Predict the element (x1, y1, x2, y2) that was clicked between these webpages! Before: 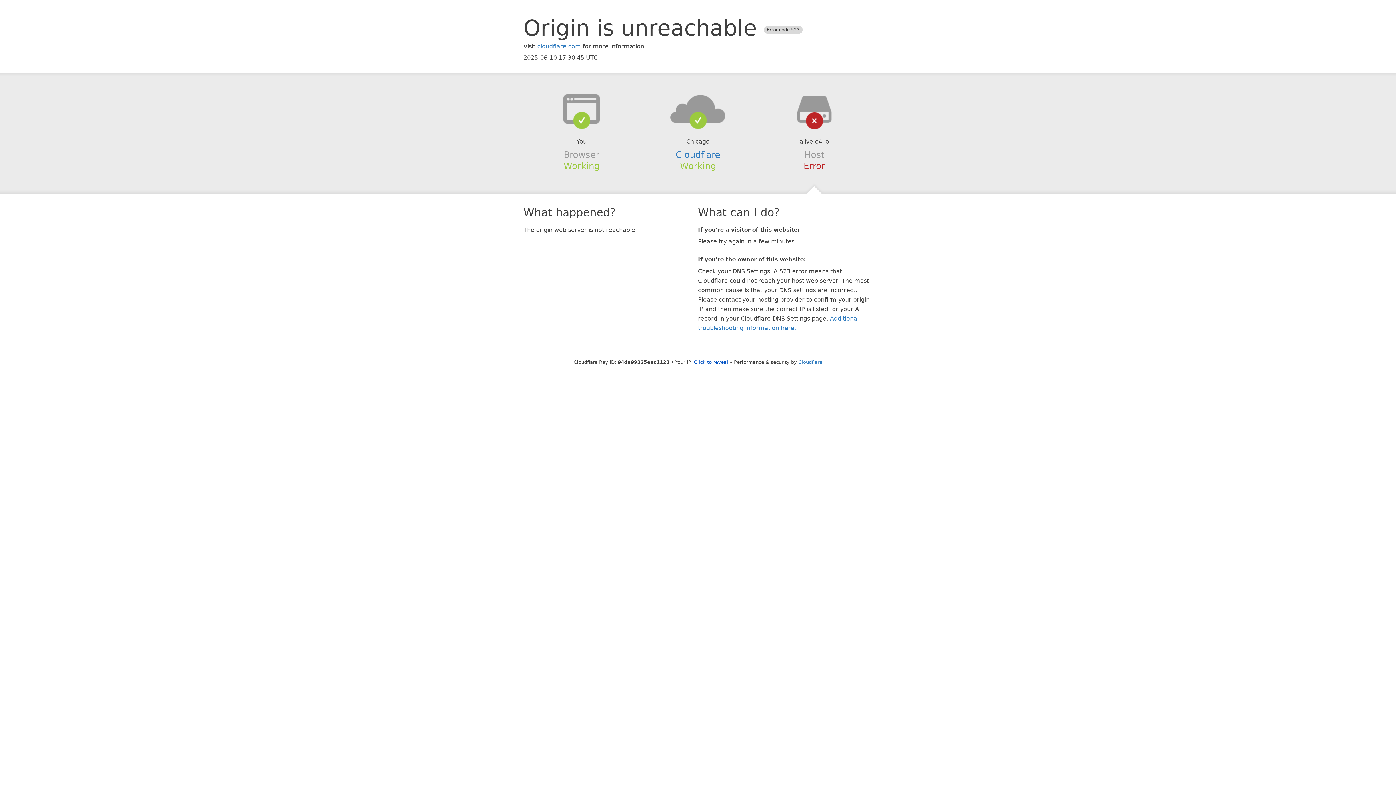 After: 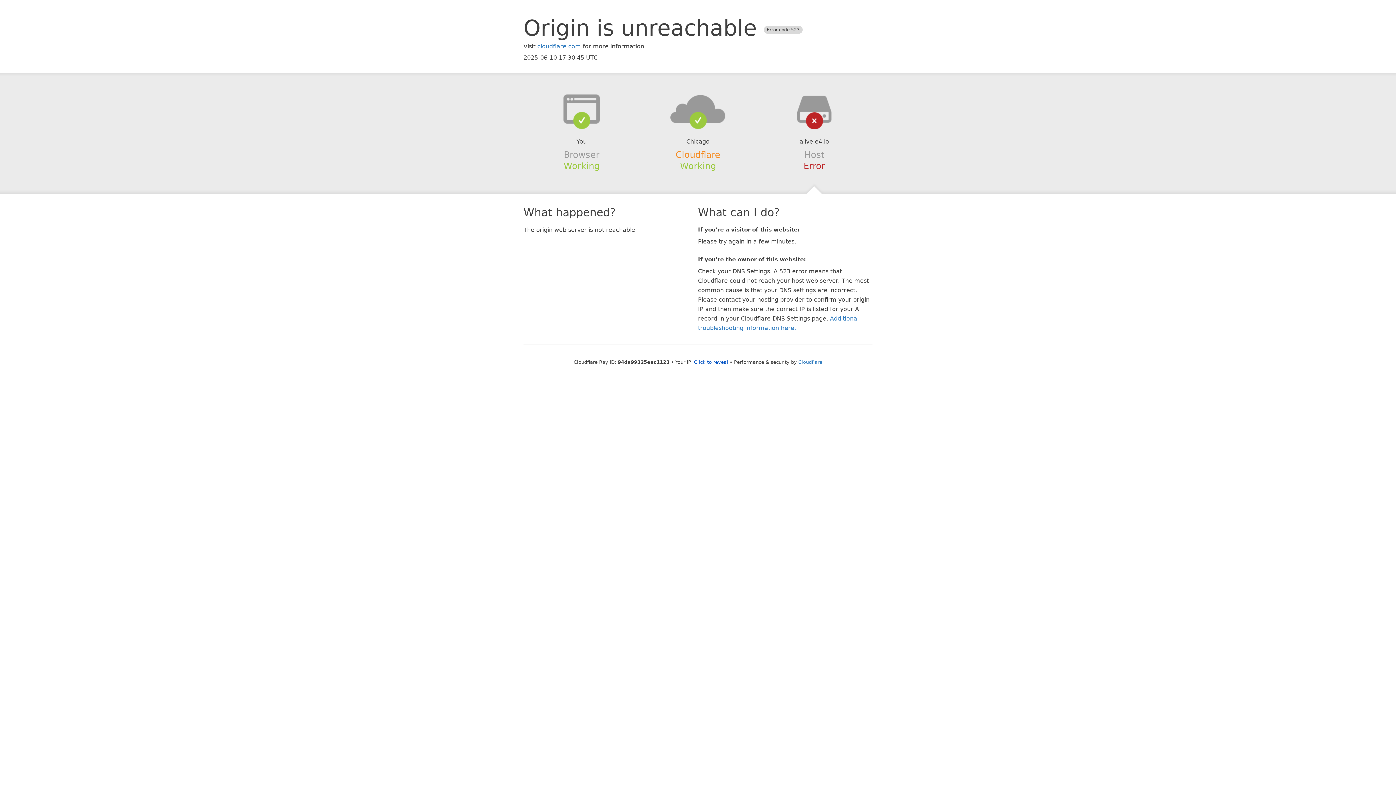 Action: label: Cloudflare bbox: (675, 149, 720, 159)